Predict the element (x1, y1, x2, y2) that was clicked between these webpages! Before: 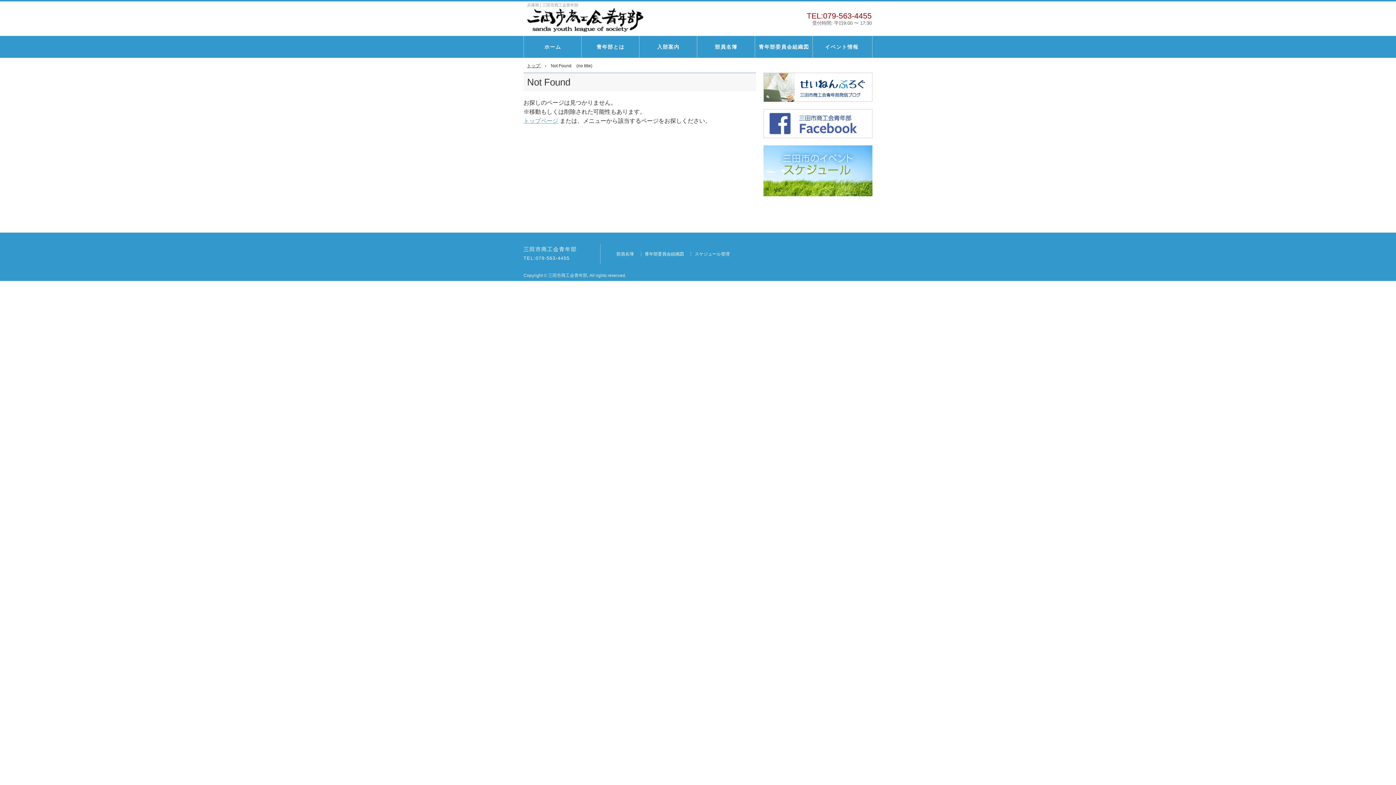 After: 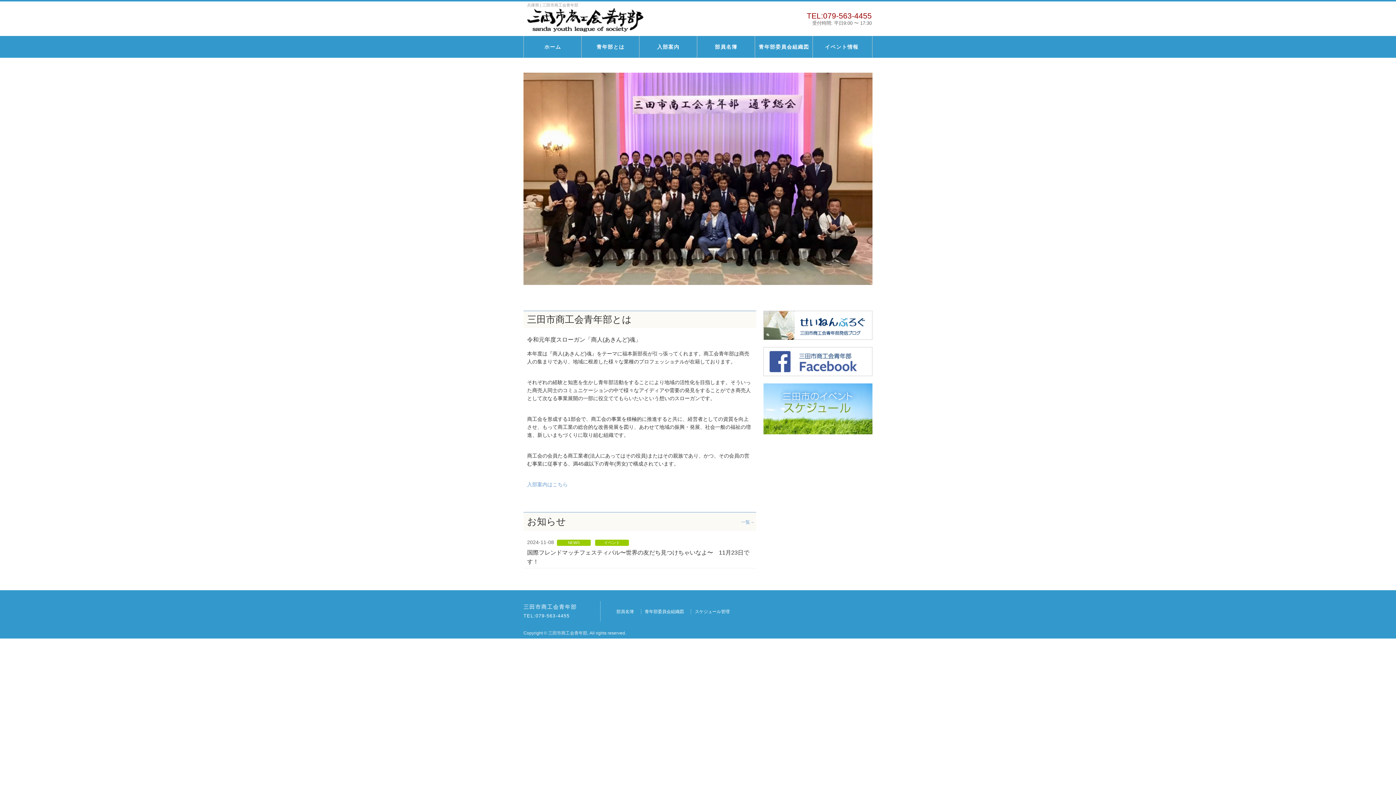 Action: label: トップ  bbox: (527, 63, 544, 68)